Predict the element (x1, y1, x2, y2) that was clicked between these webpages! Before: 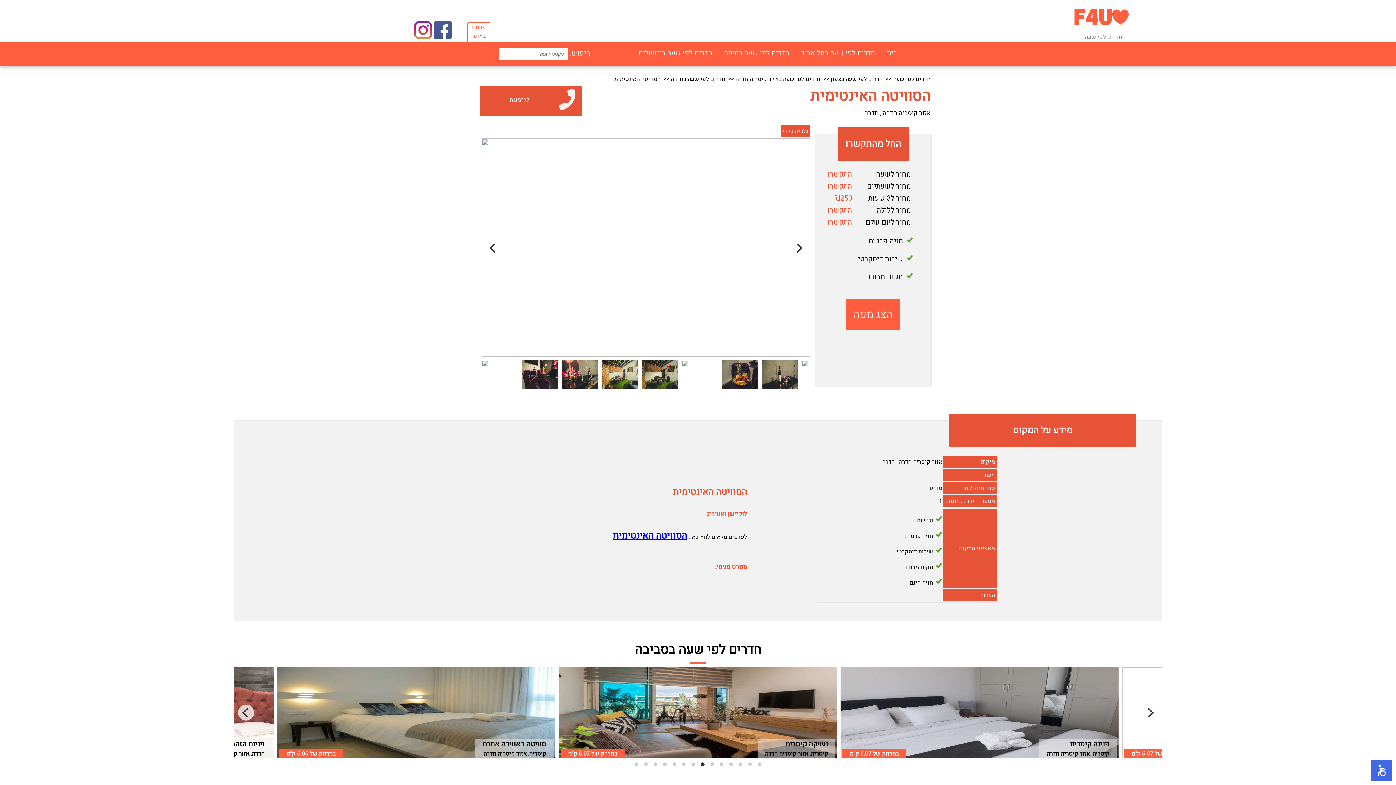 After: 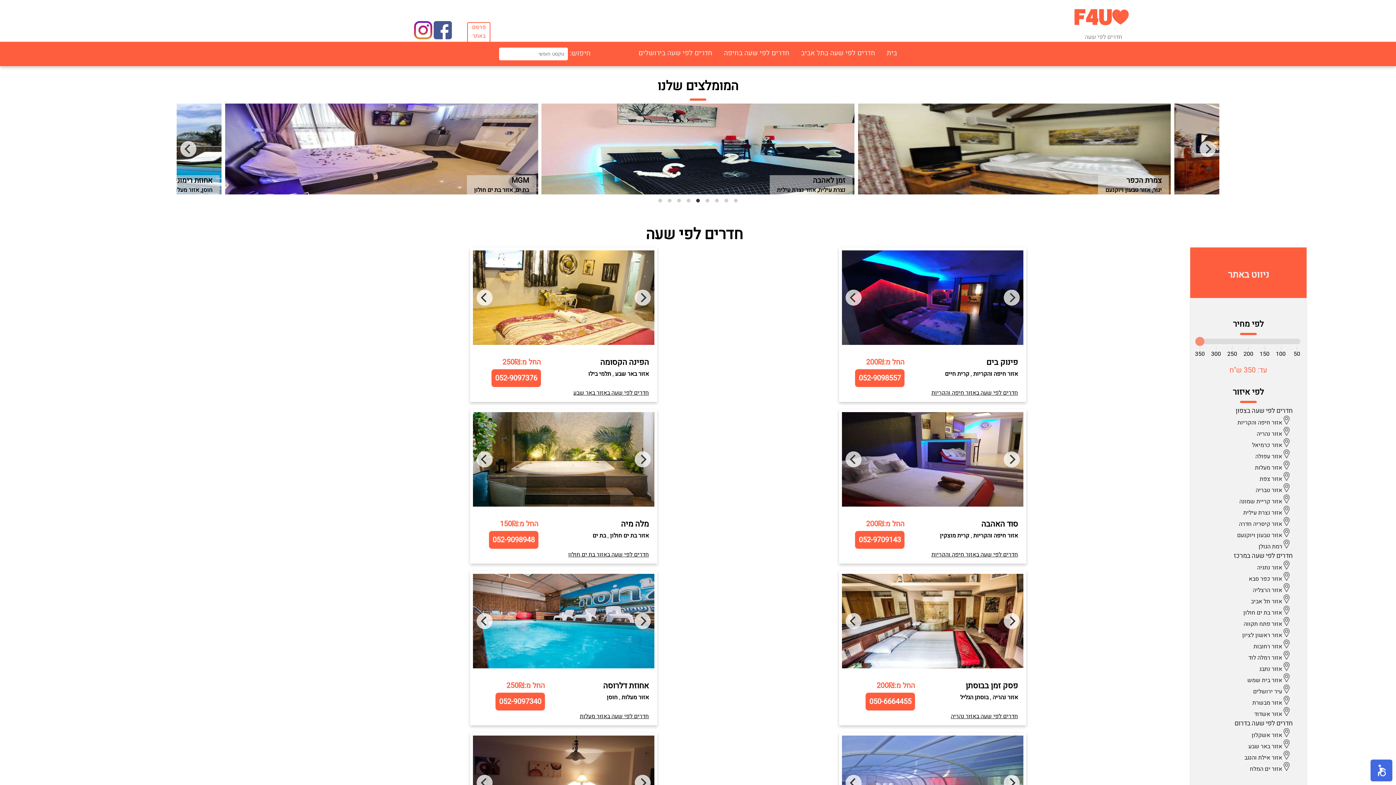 Action: bbox: (881, 41, 903, 66) label: בית